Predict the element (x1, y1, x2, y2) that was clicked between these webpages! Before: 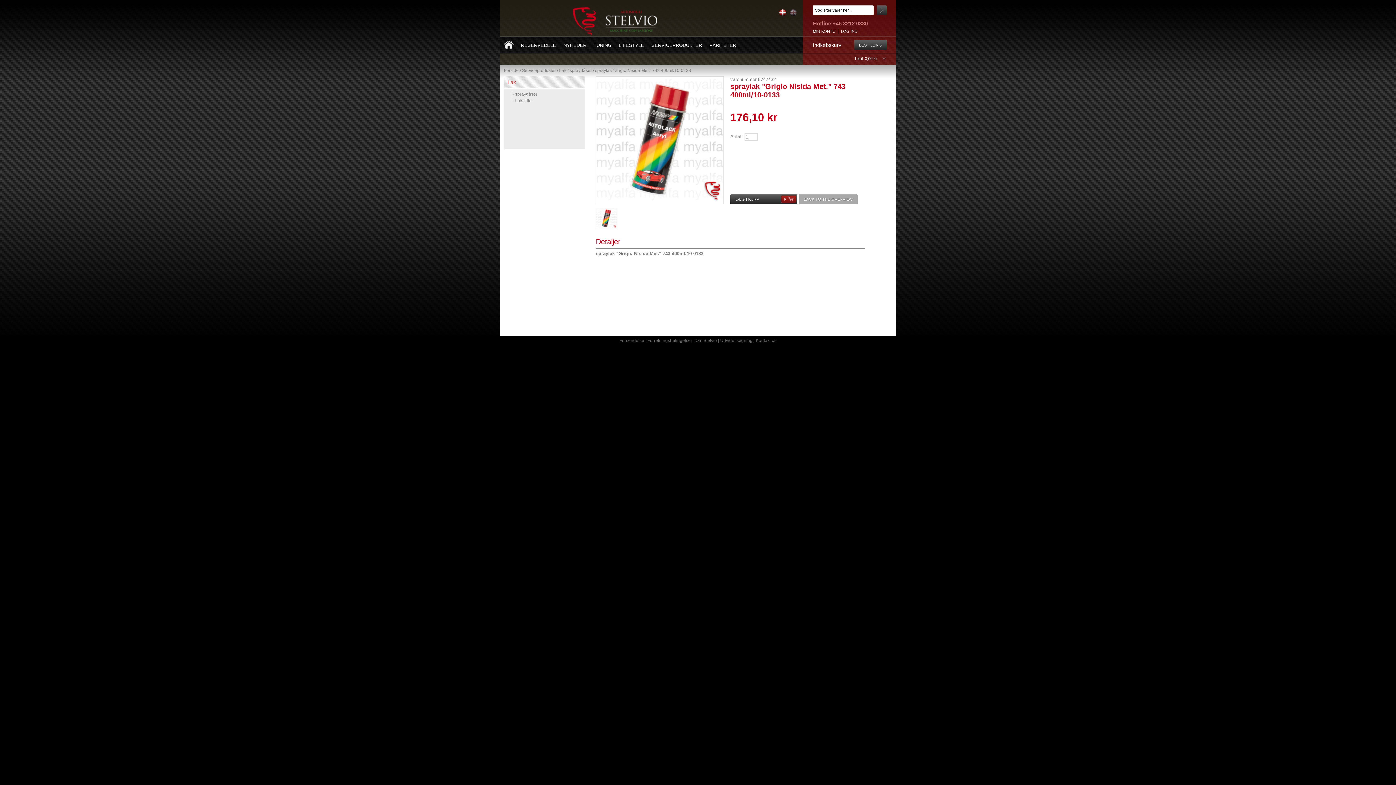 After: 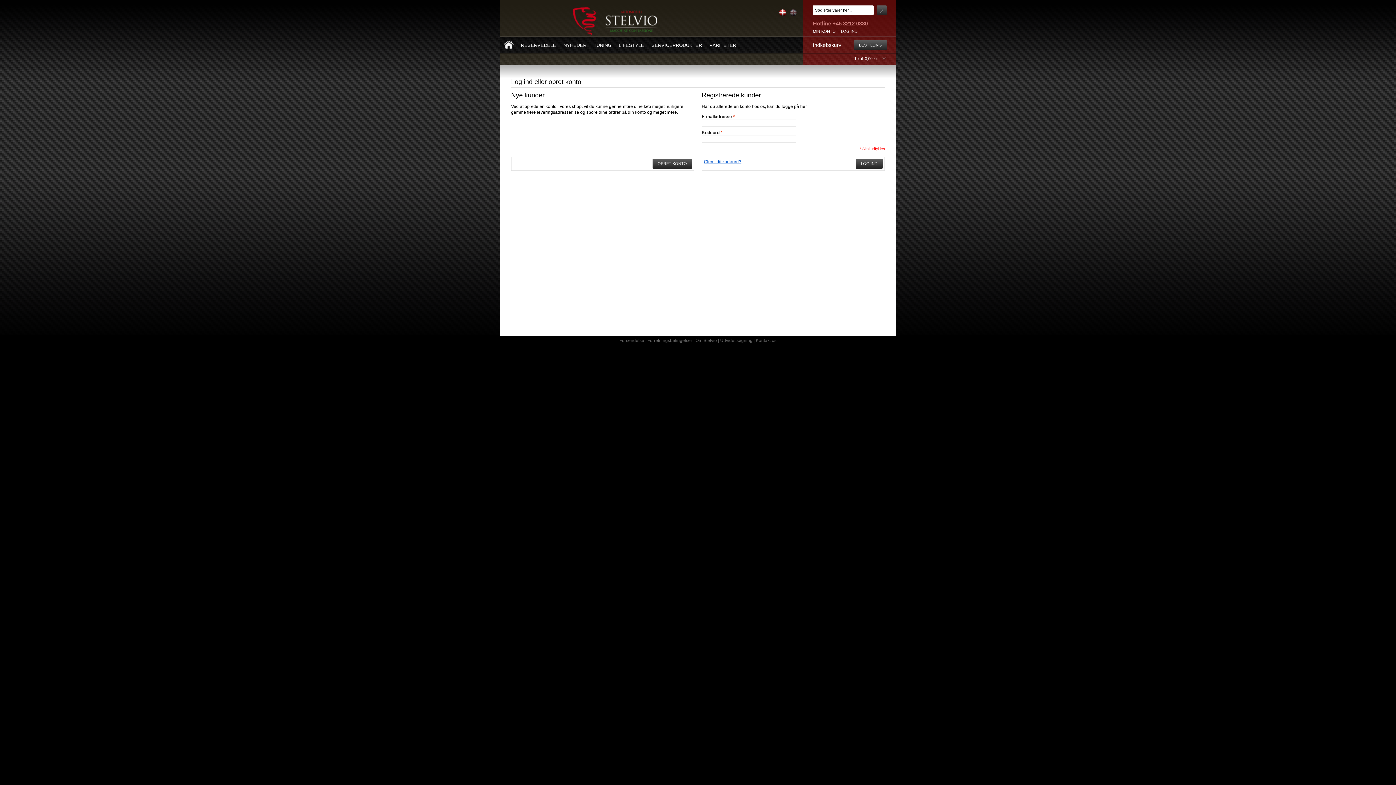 Action: bbox: (813, 29, 836, 33) label: MIN KONTO